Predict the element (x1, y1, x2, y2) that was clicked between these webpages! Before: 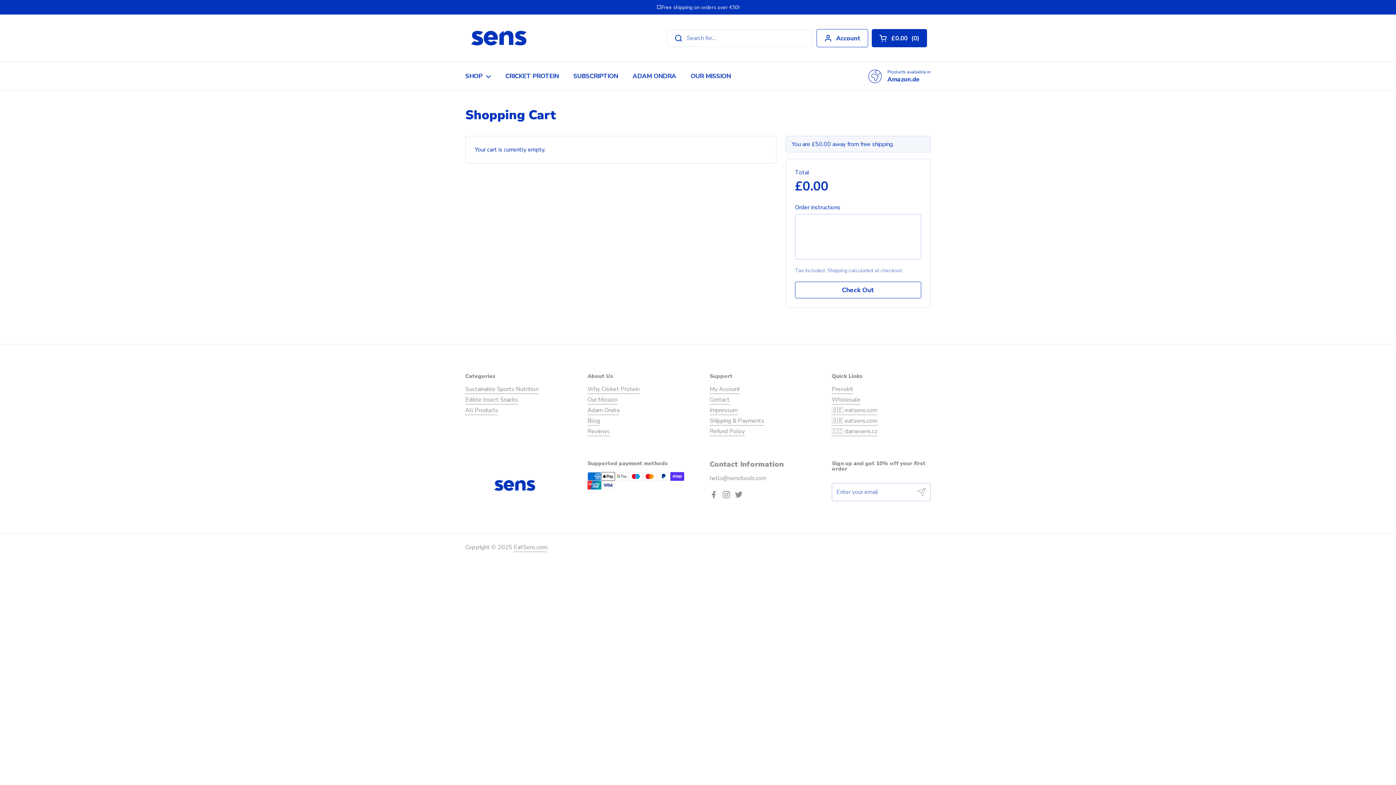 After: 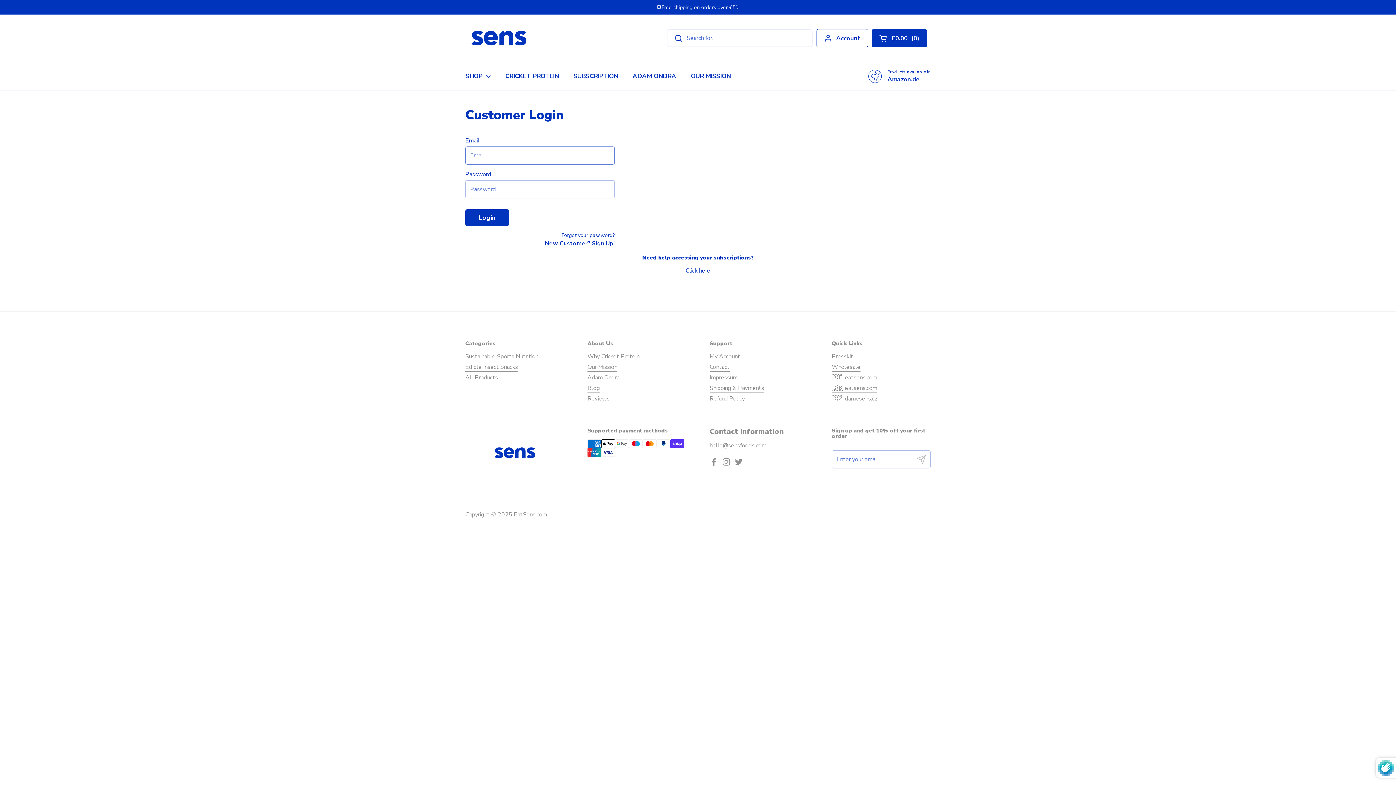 Action: bbox: (816, 29, 868, 47) label: Account